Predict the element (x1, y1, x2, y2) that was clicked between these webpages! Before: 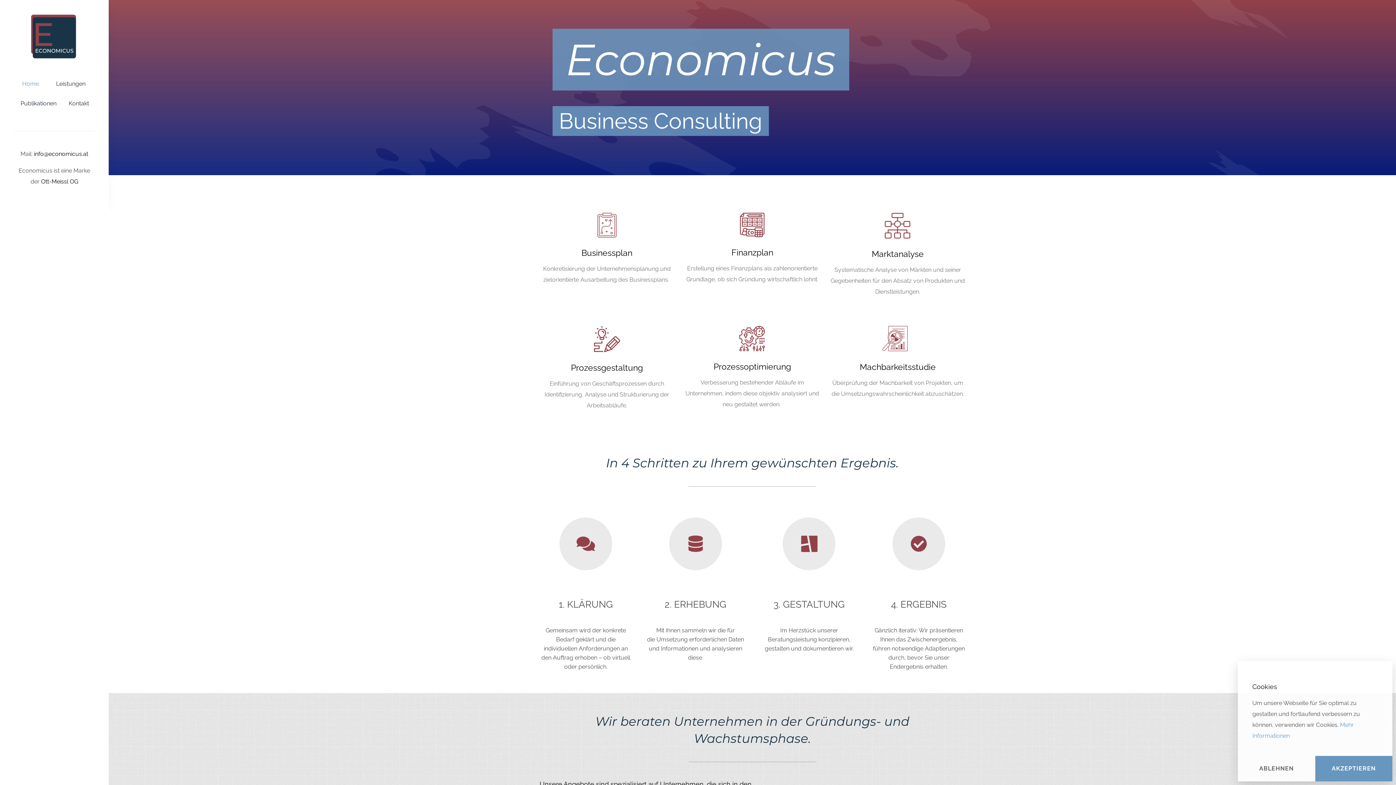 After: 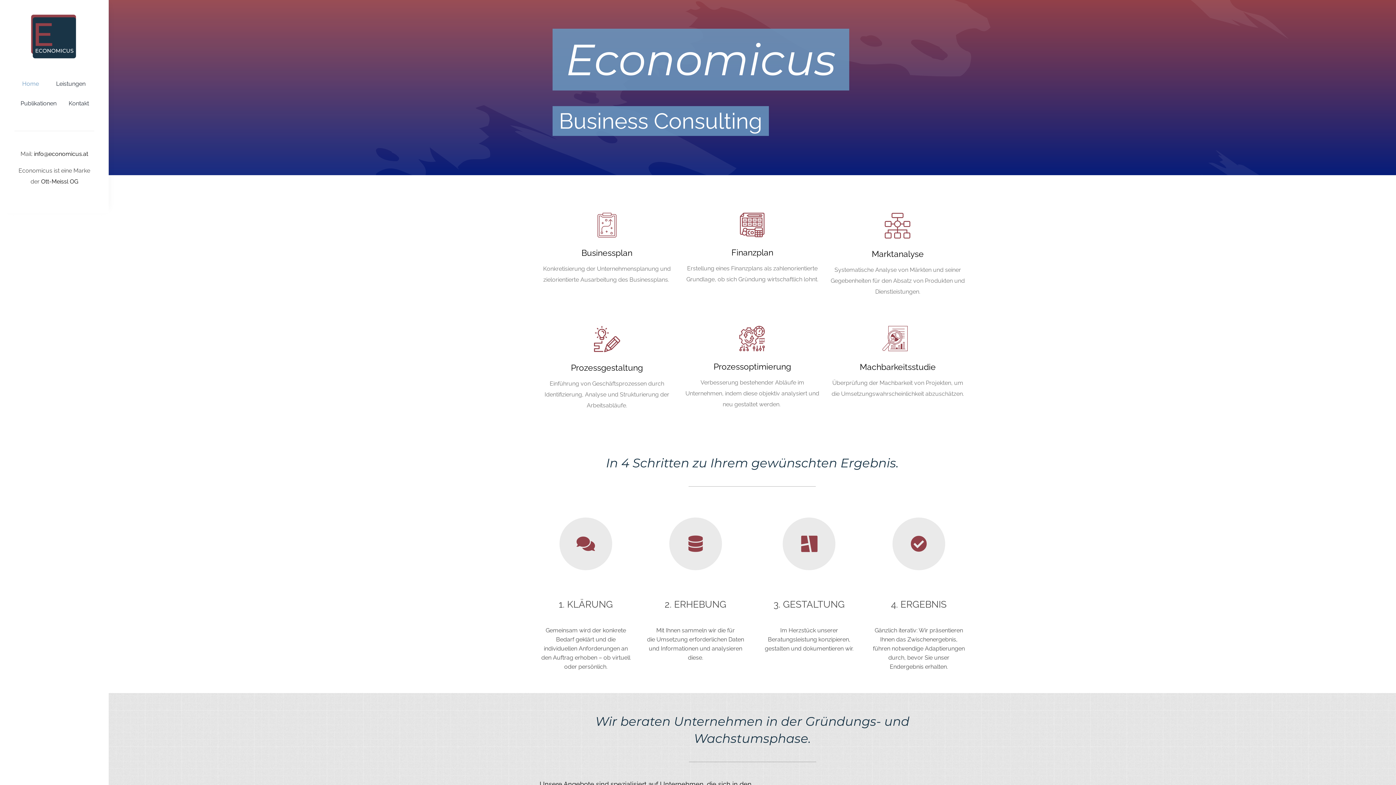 Action: label: ABLEHNEN bbox: (1238, 756, 1315, 781)